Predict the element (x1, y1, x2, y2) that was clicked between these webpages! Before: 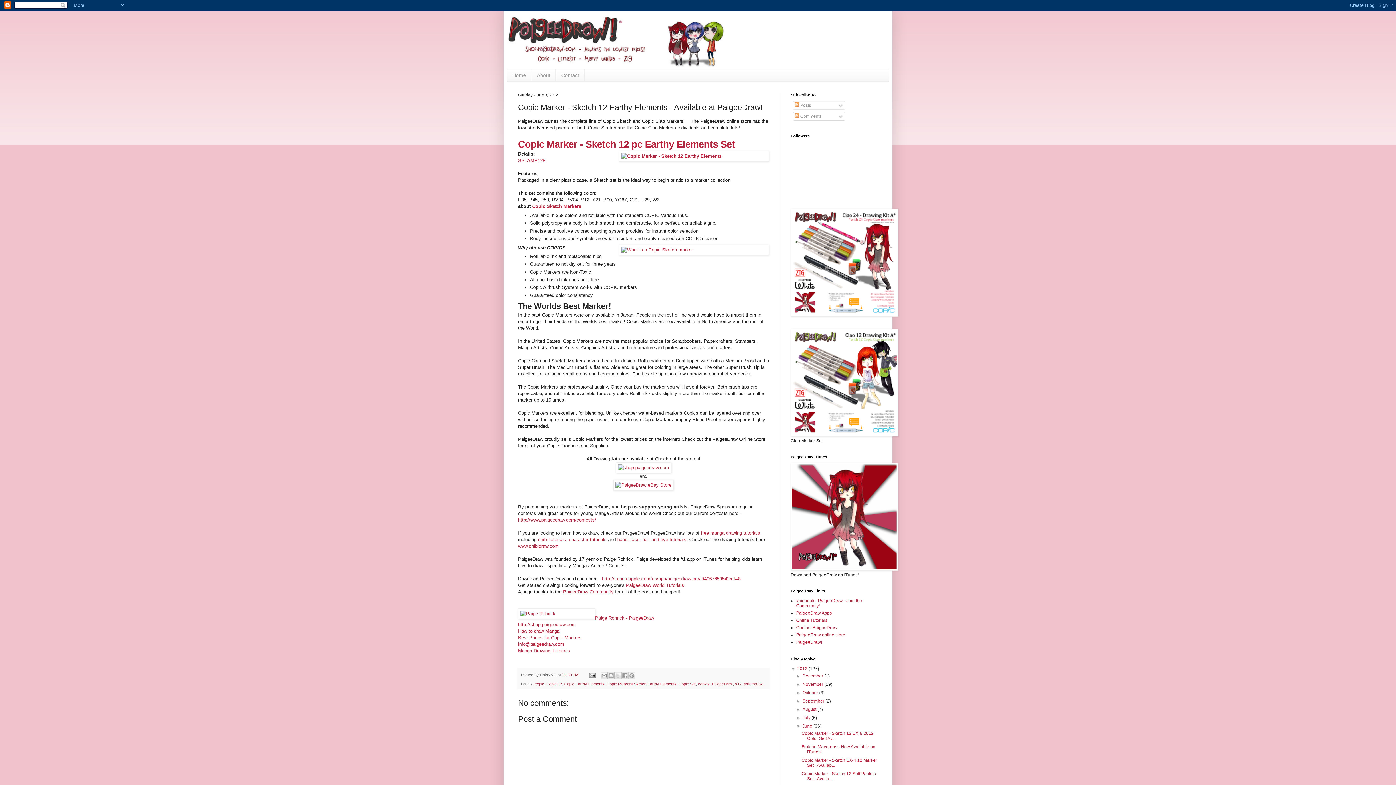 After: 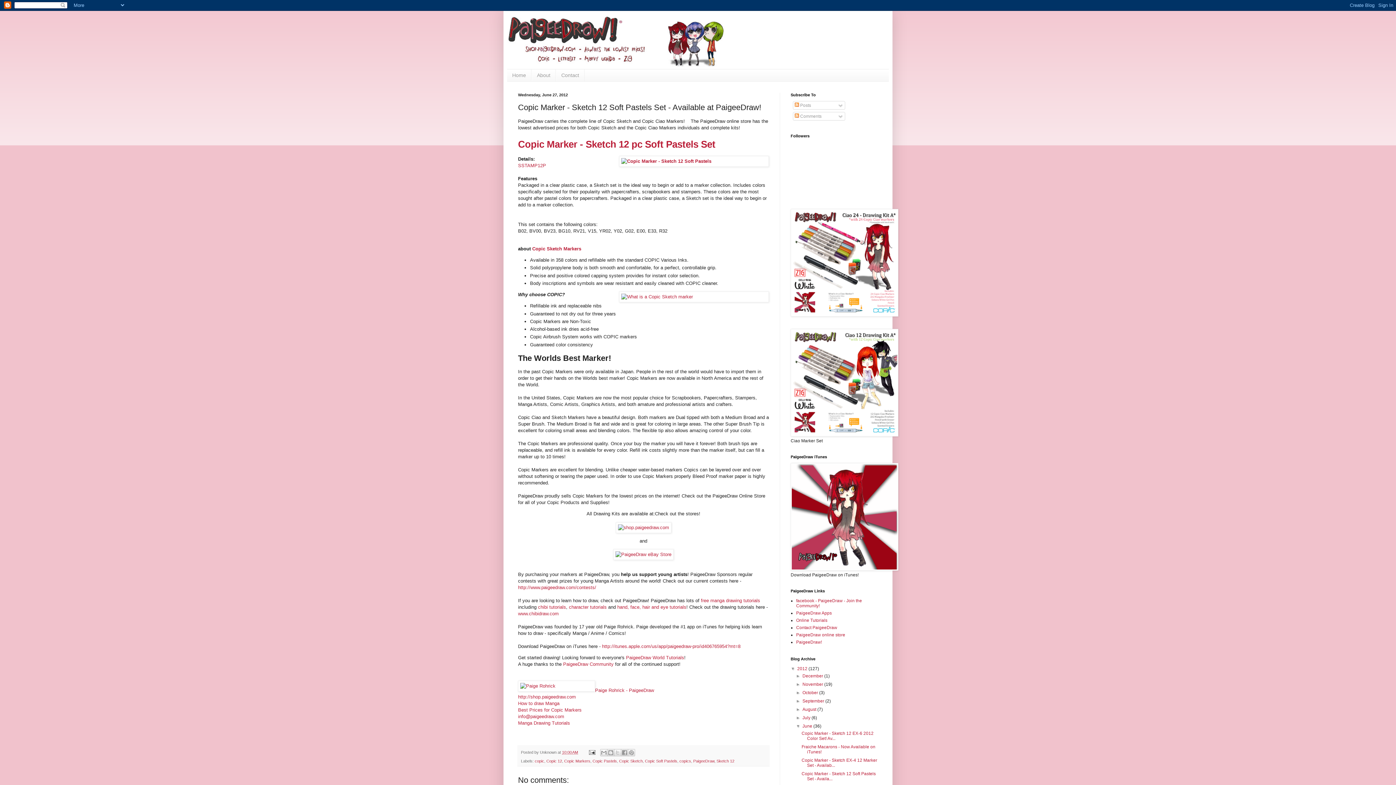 Action: label: Copic Marker - Sketch 12 Soft Pastels Set - Availa... bbox: (801, 771, 875, 781)